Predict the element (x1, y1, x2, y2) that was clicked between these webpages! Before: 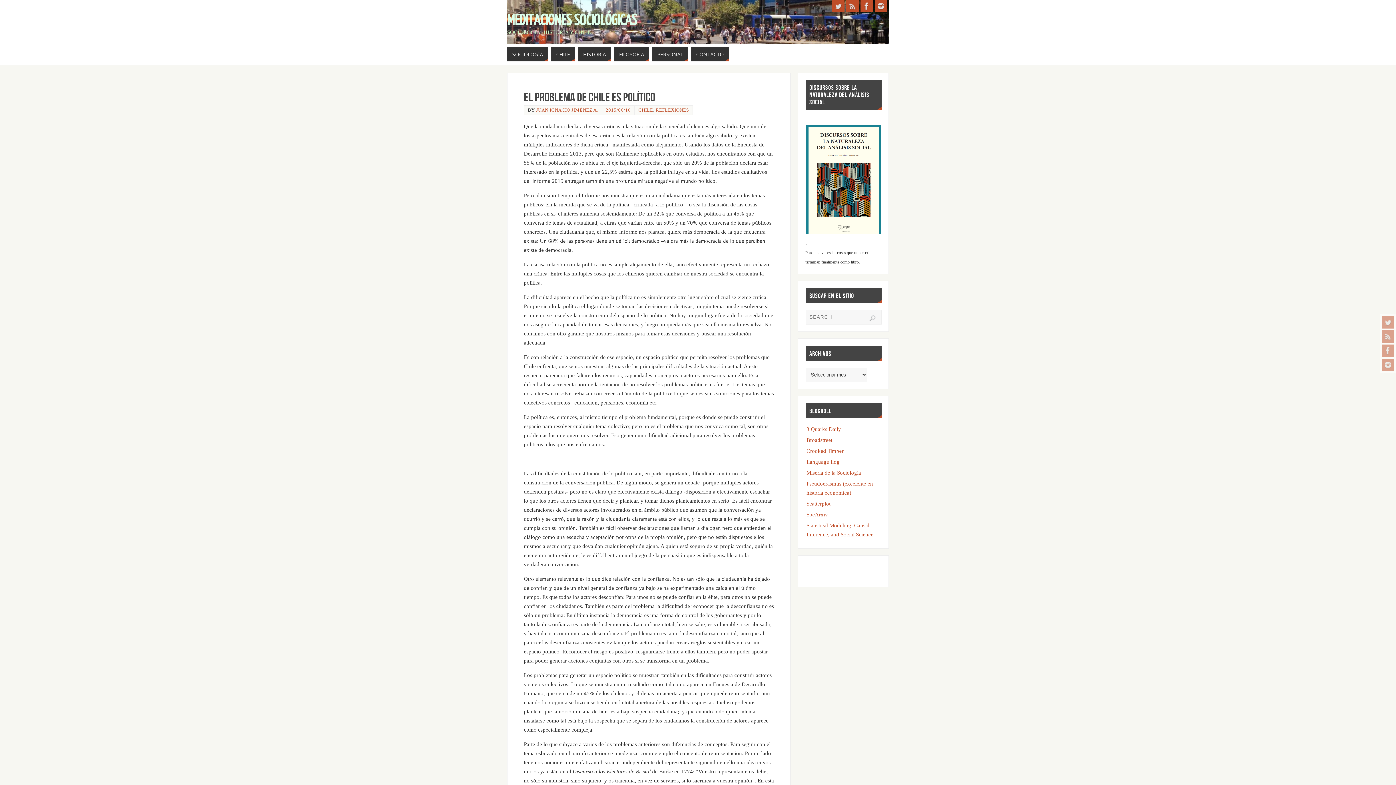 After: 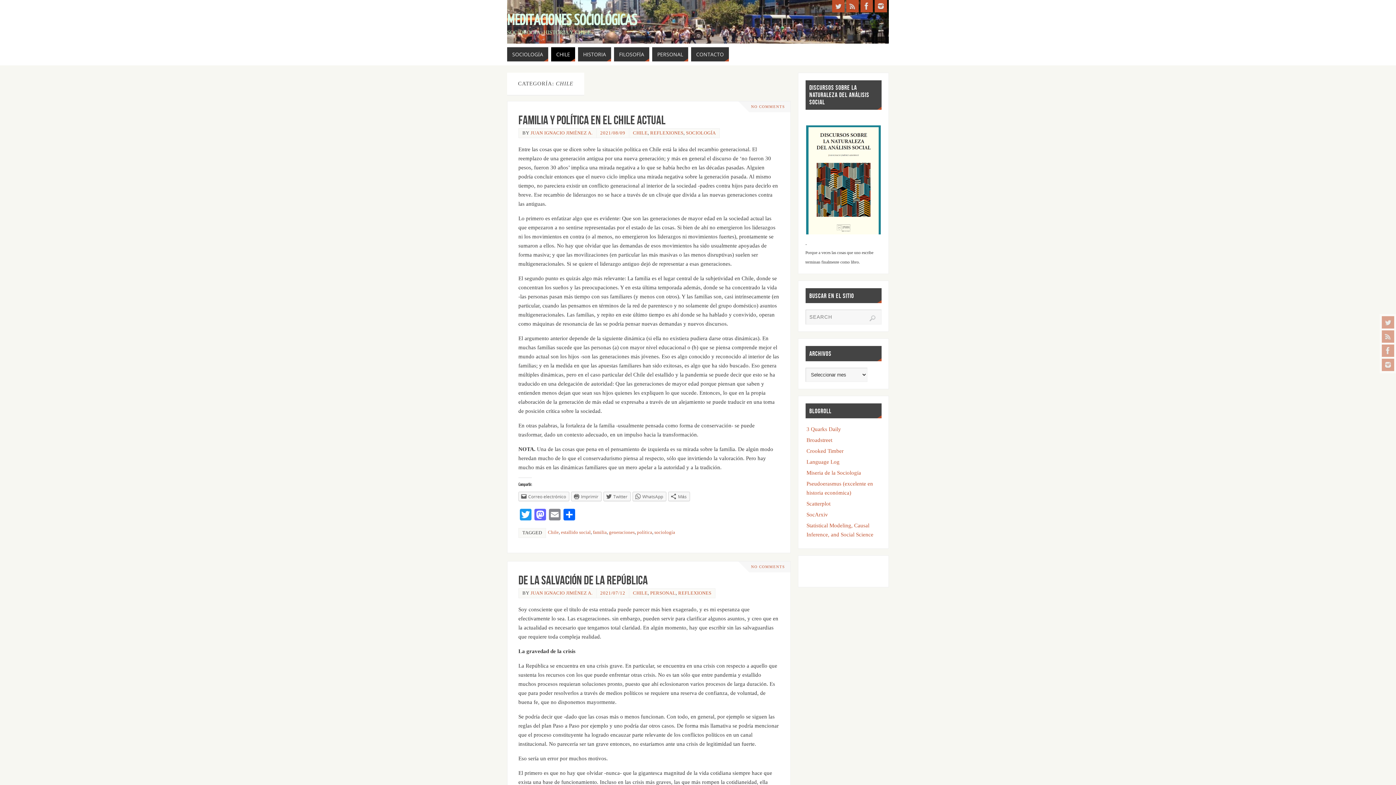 Action: bbox: (638, 107, 653, 112) label: CHILE